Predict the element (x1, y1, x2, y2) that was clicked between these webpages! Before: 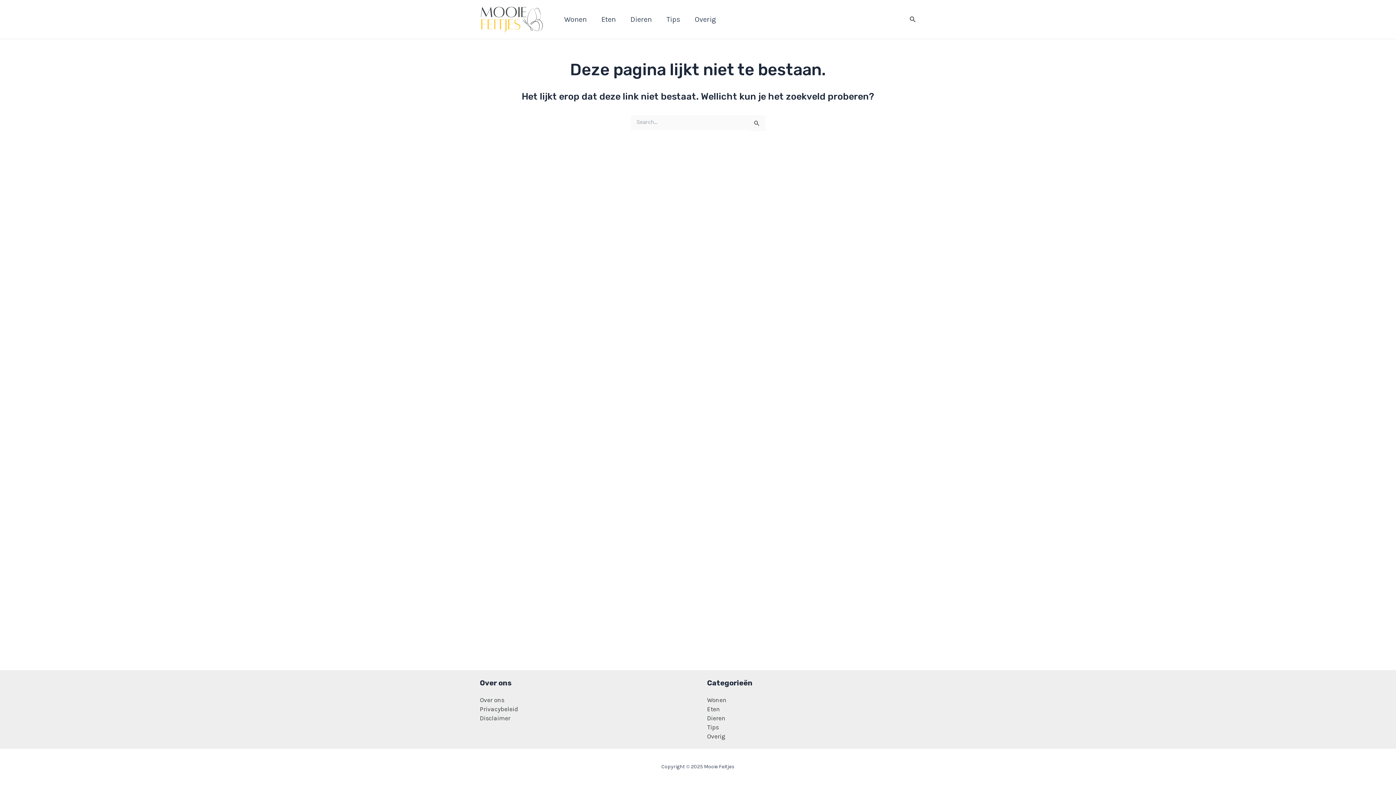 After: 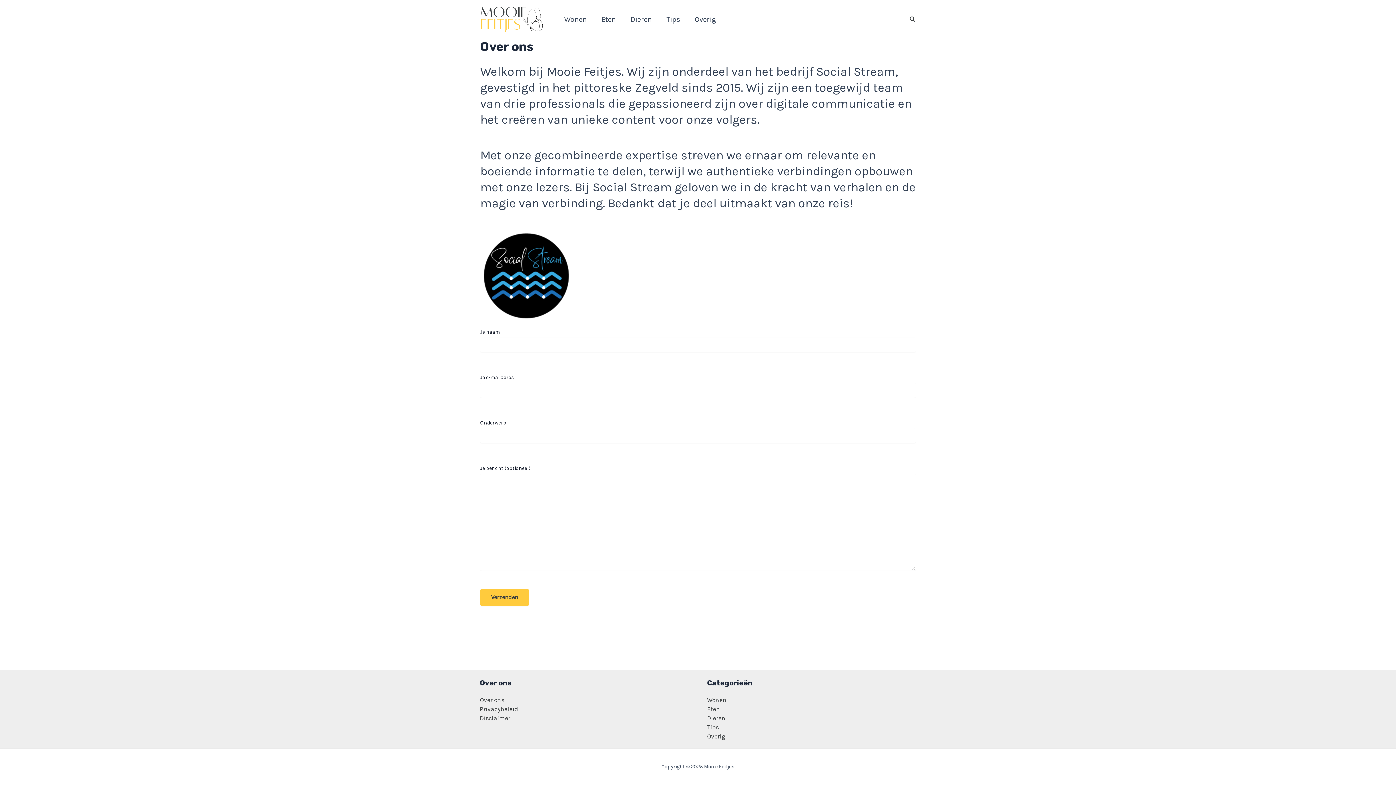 Action: bbox: (480, 696, 504, 704) label: Over ons